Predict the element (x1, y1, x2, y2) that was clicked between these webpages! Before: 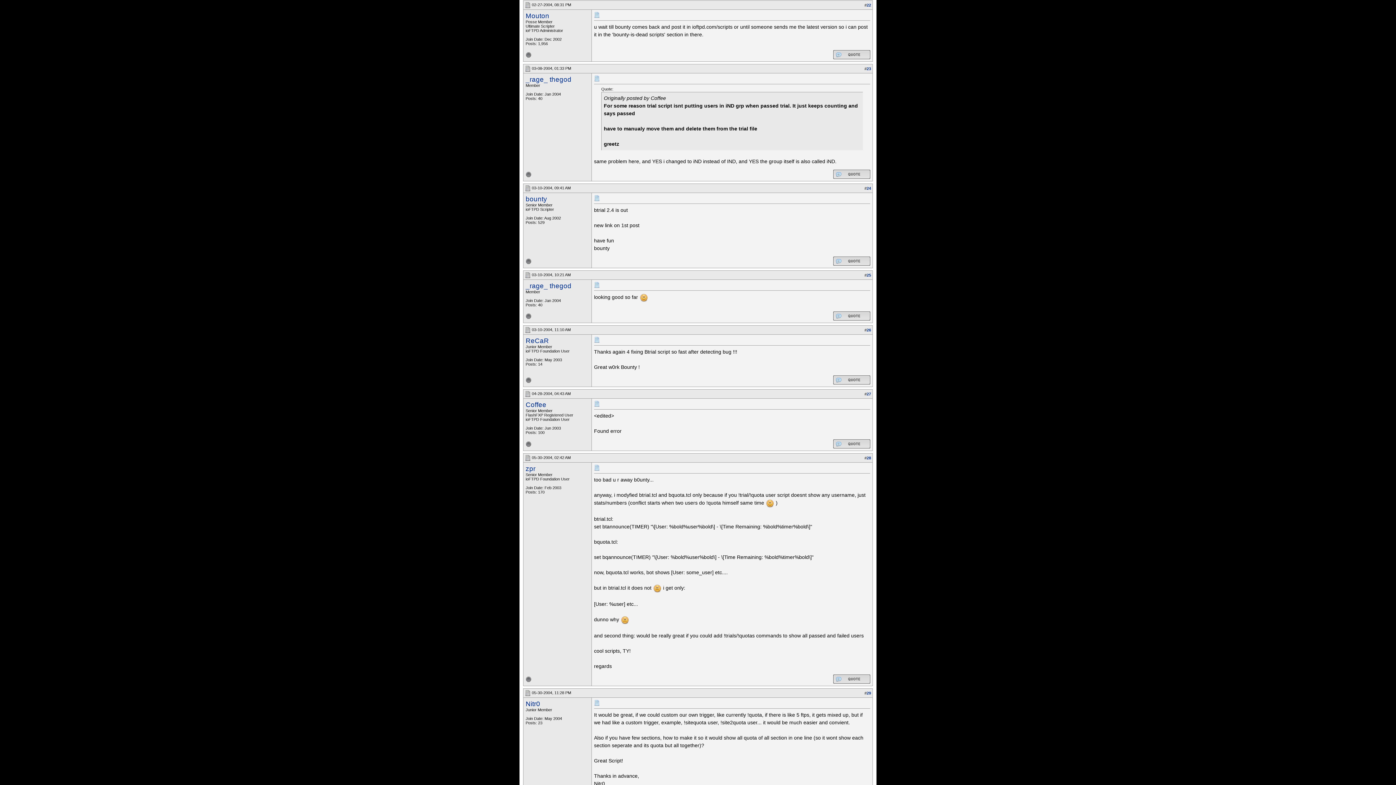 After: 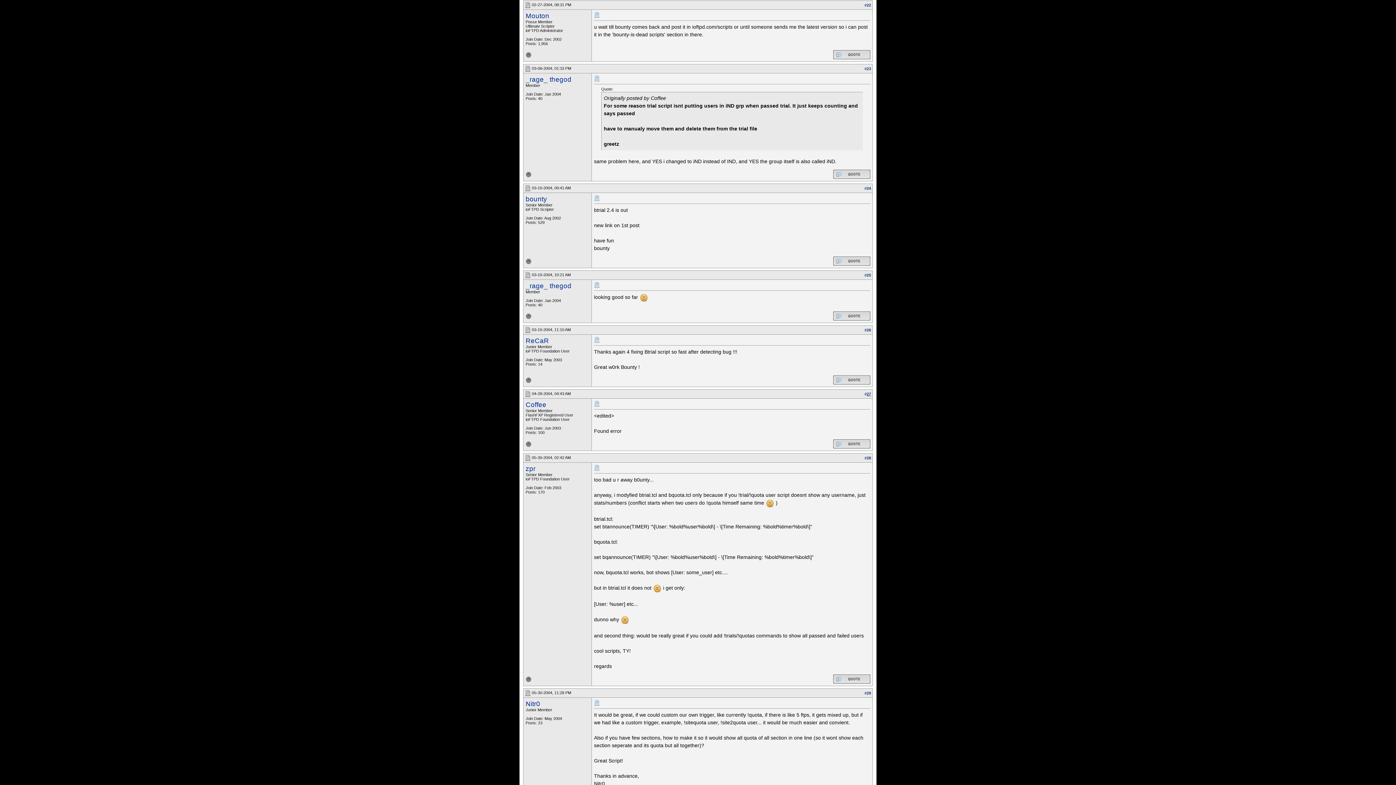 Action: bbox: (866, 391, 871, 396) label: 27